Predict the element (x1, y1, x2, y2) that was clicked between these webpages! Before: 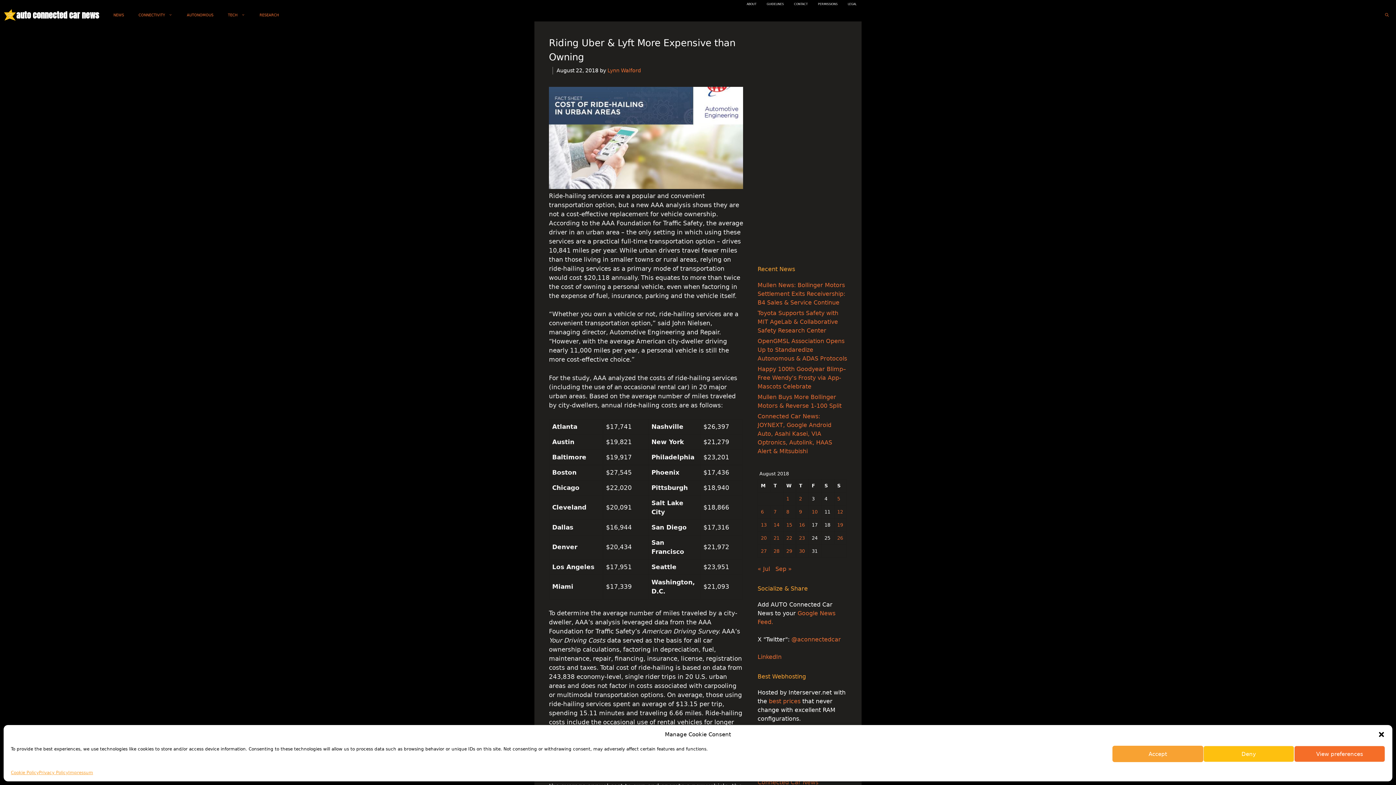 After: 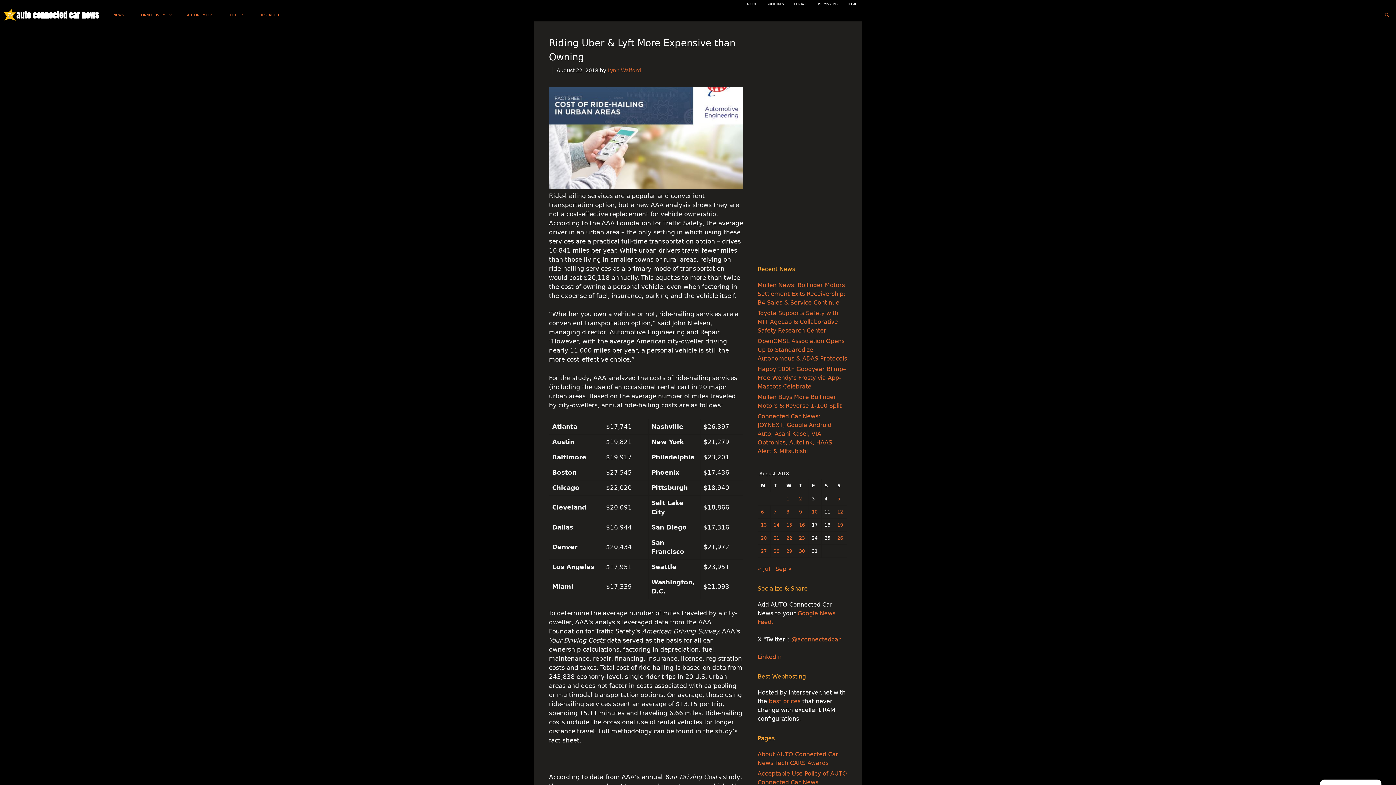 Action: bbox: (1378, 731, 1385, 738) label: Close dialog